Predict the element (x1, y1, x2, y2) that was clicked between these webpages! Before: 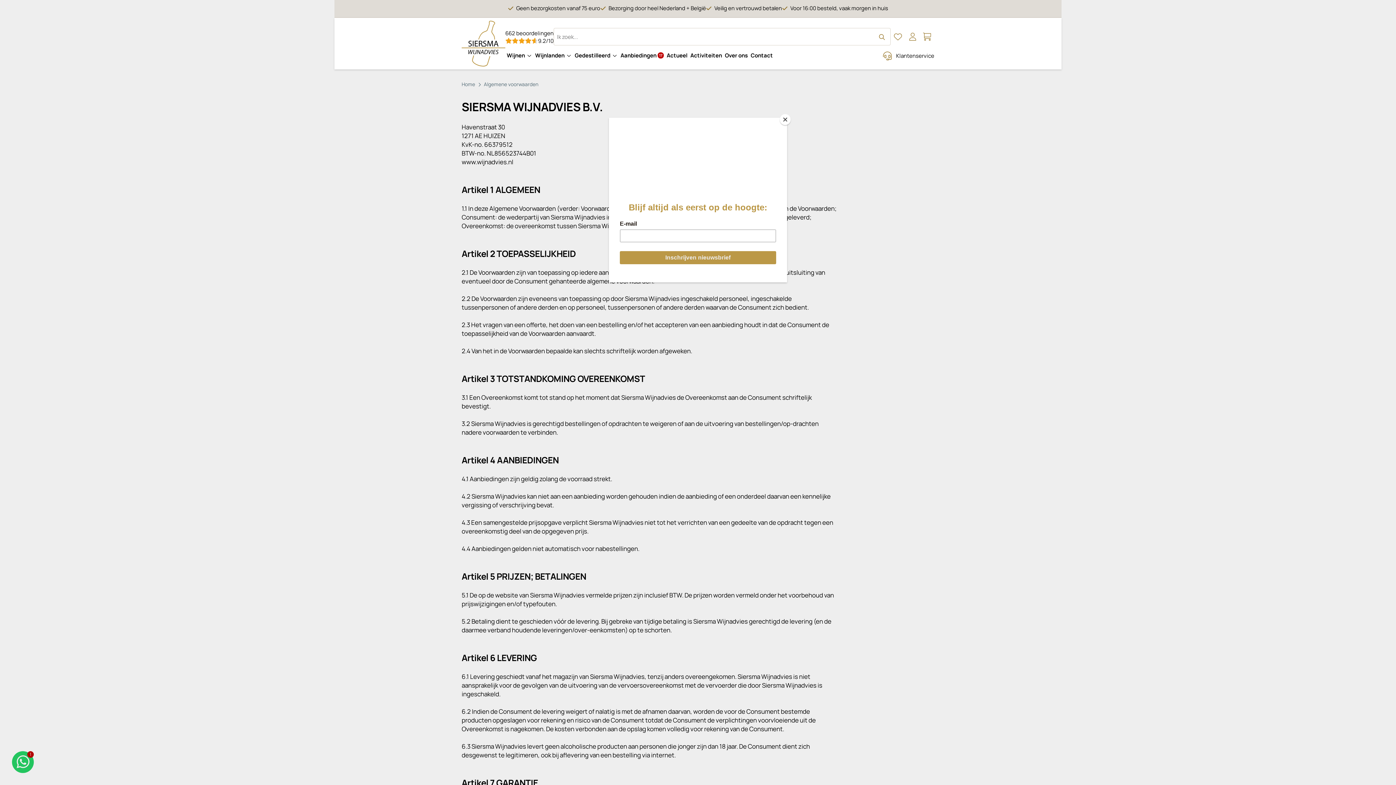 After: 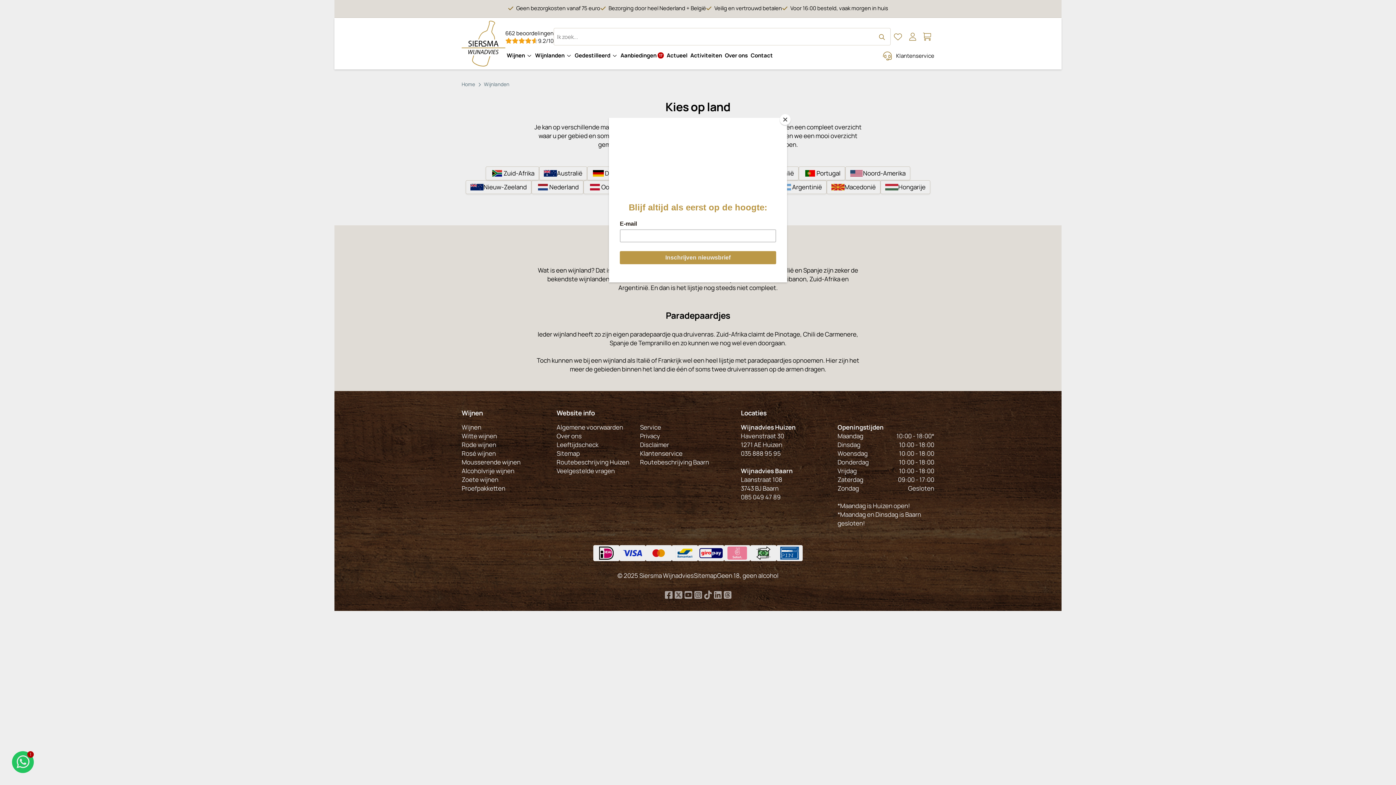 Action: bbox: (533, 48, 564, 63) label: Wijnlanden